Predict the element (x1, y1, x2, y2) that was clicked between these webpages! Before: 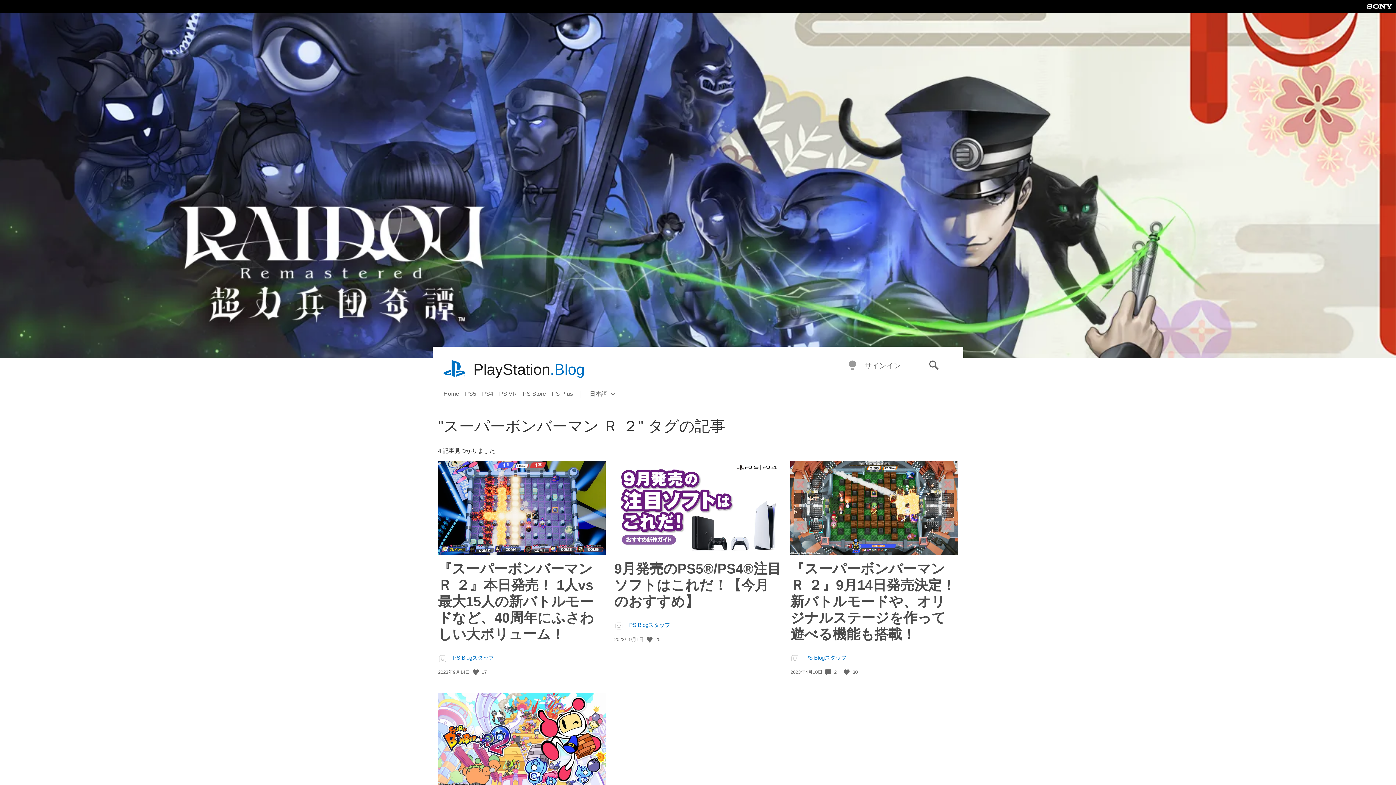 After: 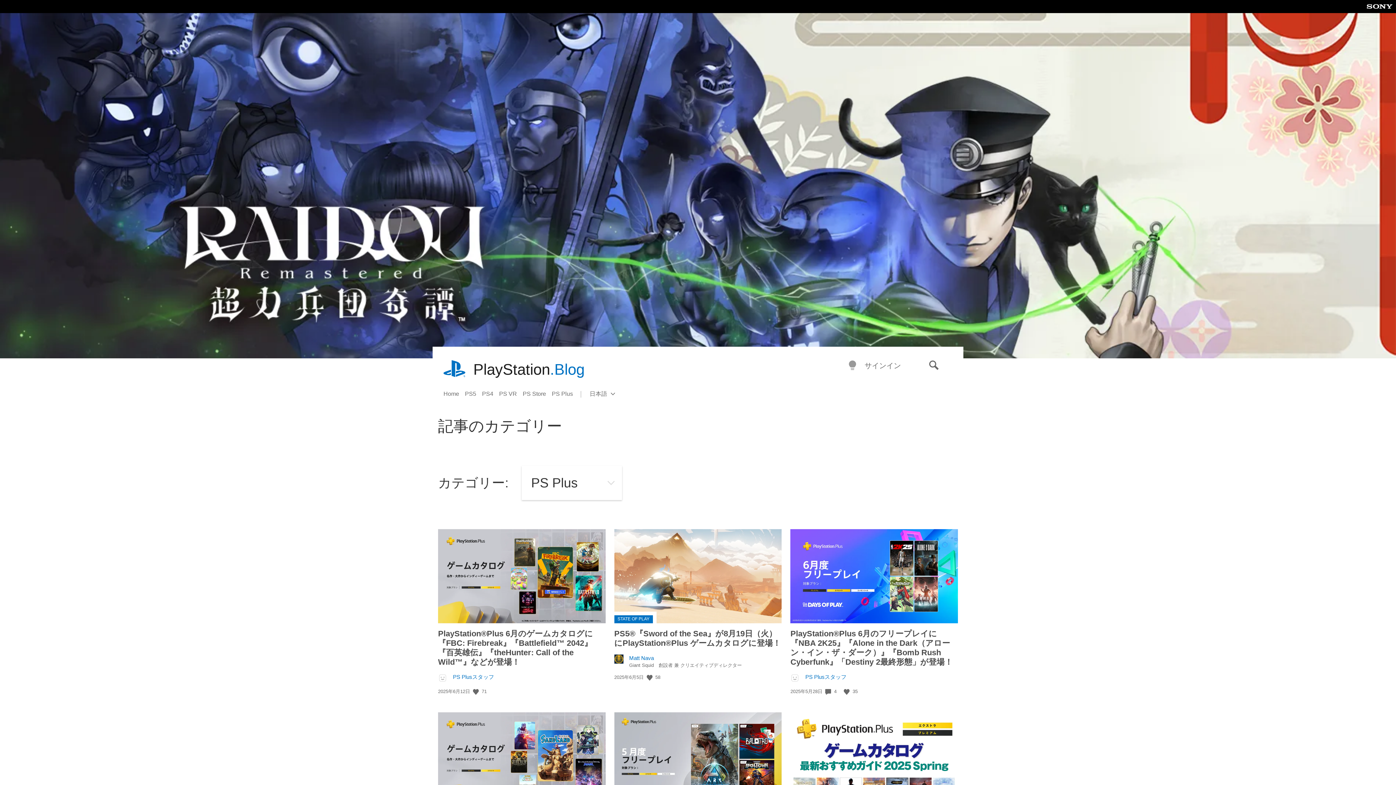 Action: bbox: (552, 387, 578, 400) label: PS Plus